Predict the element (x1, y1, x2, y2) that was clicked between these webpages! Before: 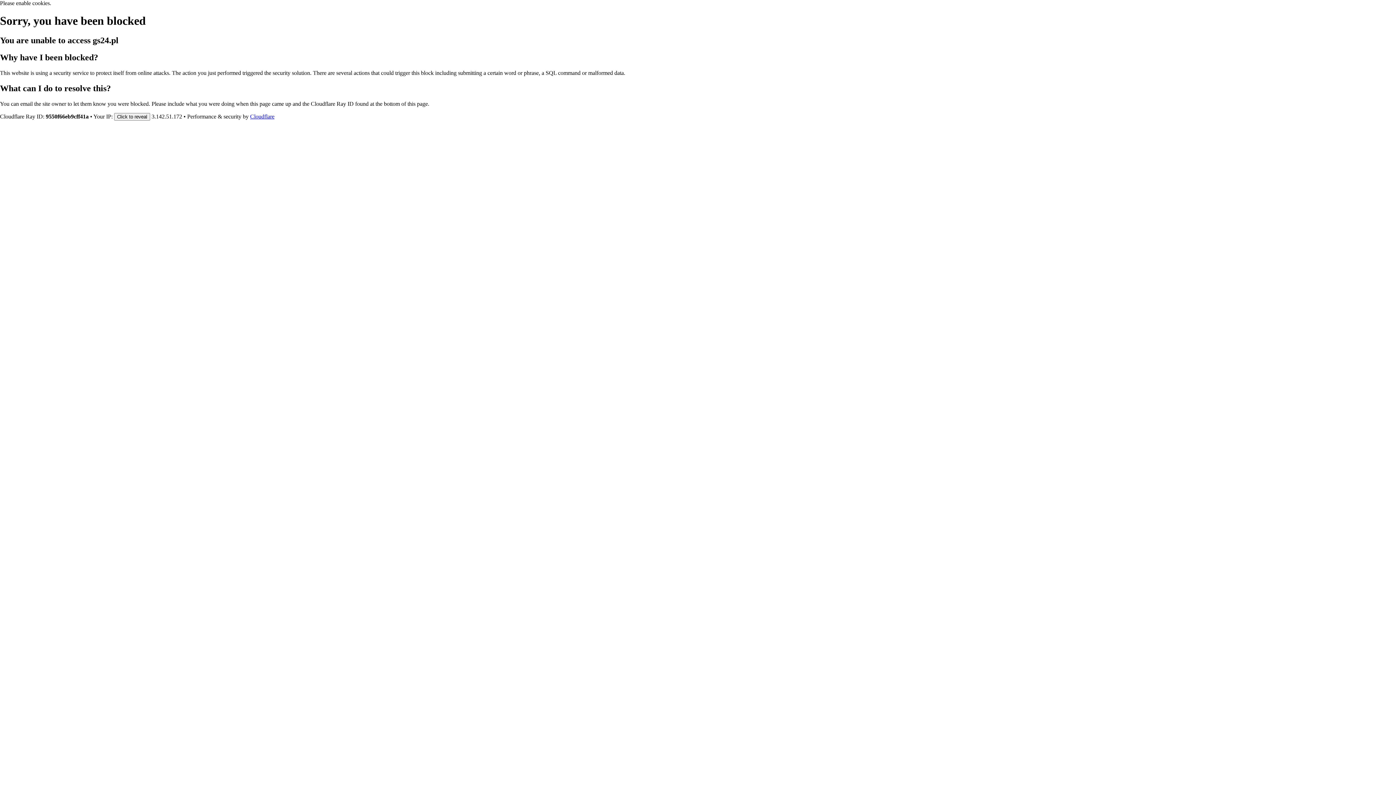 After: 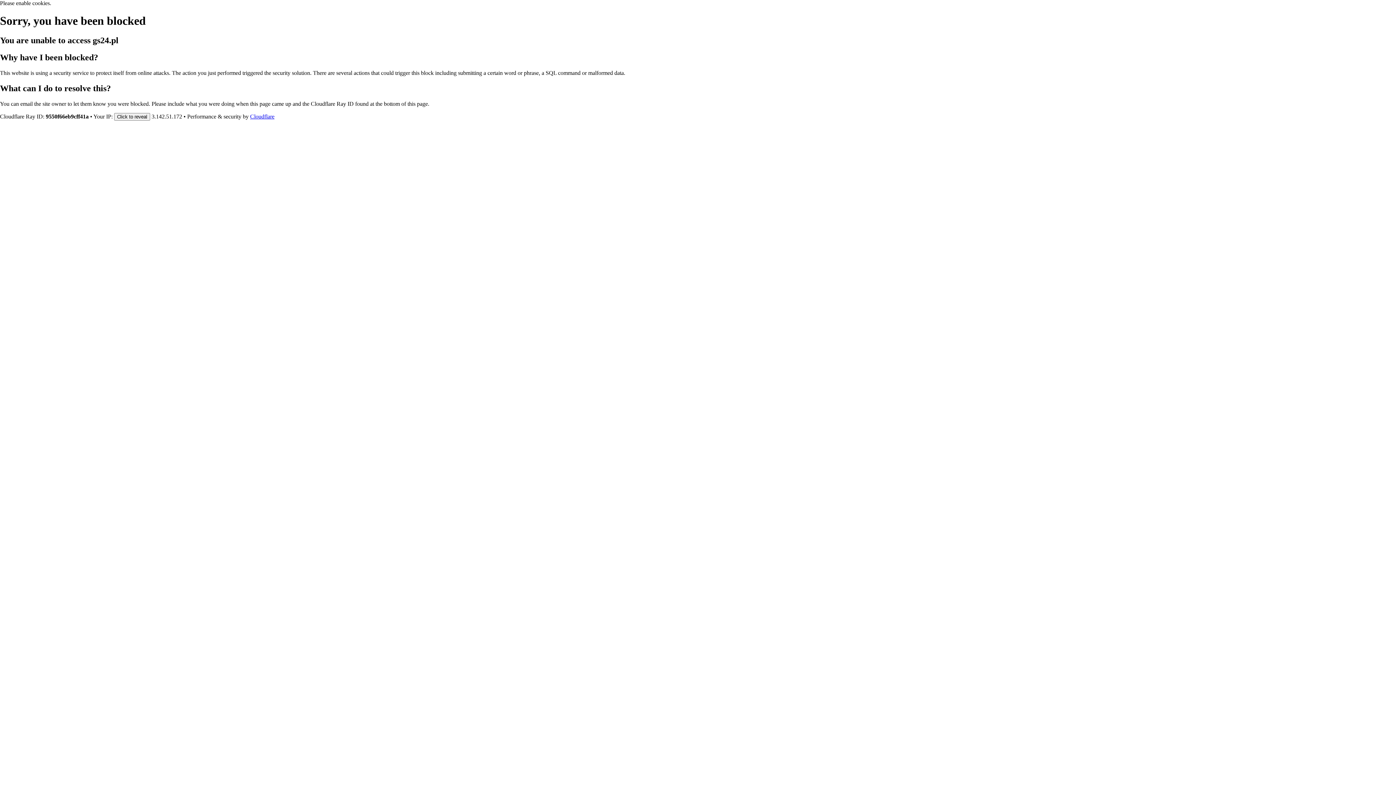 Action: bbox: (250, 113, 274, 119) label: Cloudflare